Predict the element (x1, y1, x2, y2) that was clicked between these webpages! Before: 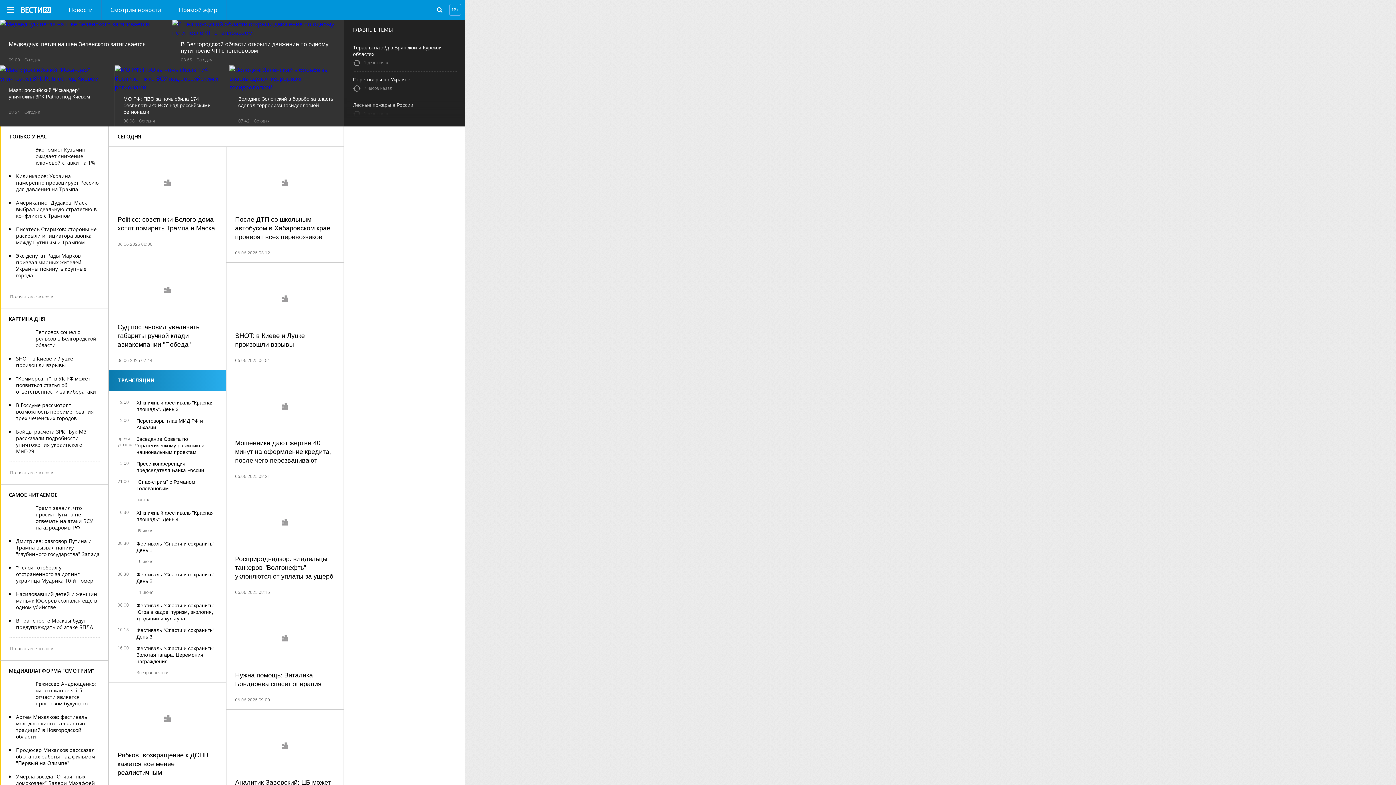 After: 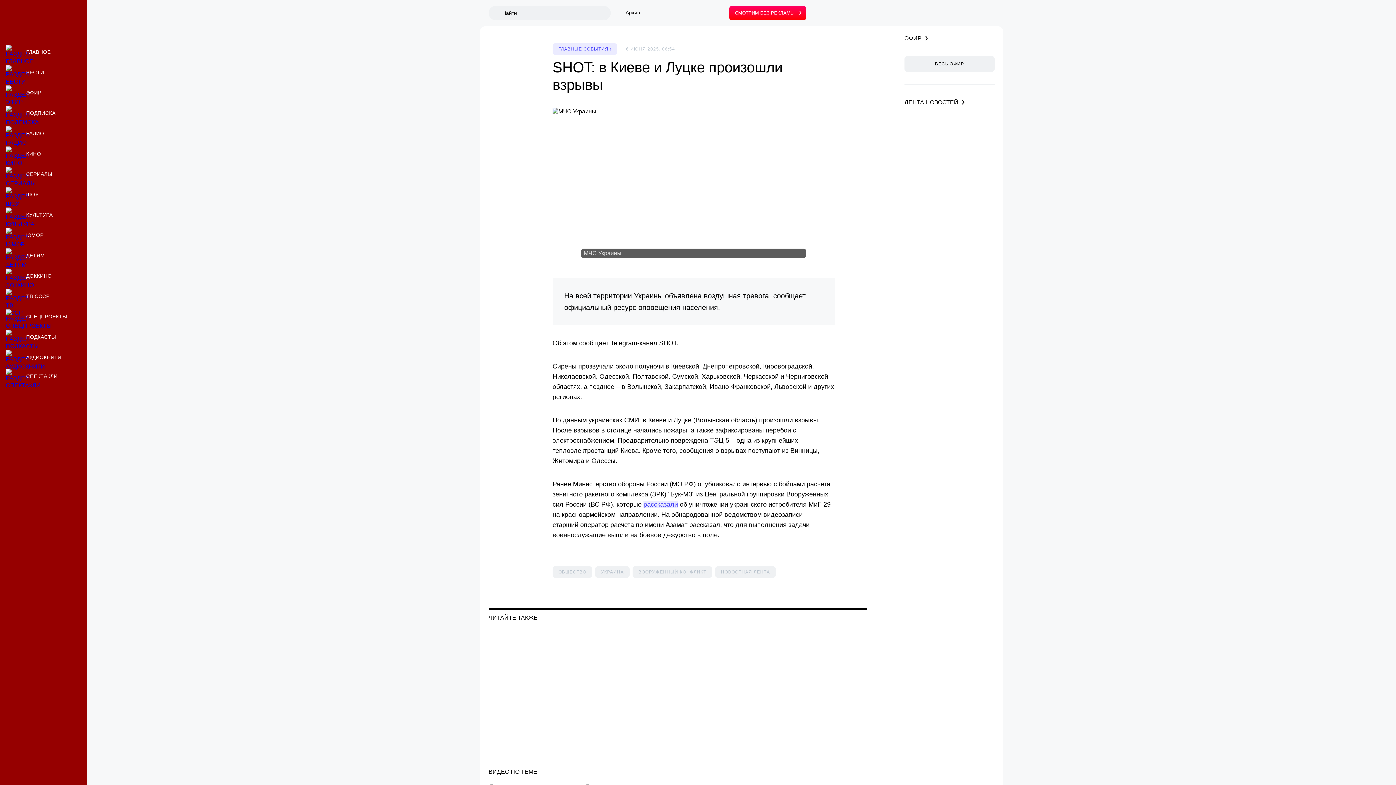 Action: bbox: (16, 355, 99, 368) label: SHOT: в Киеве и Луцке произошли взрывы